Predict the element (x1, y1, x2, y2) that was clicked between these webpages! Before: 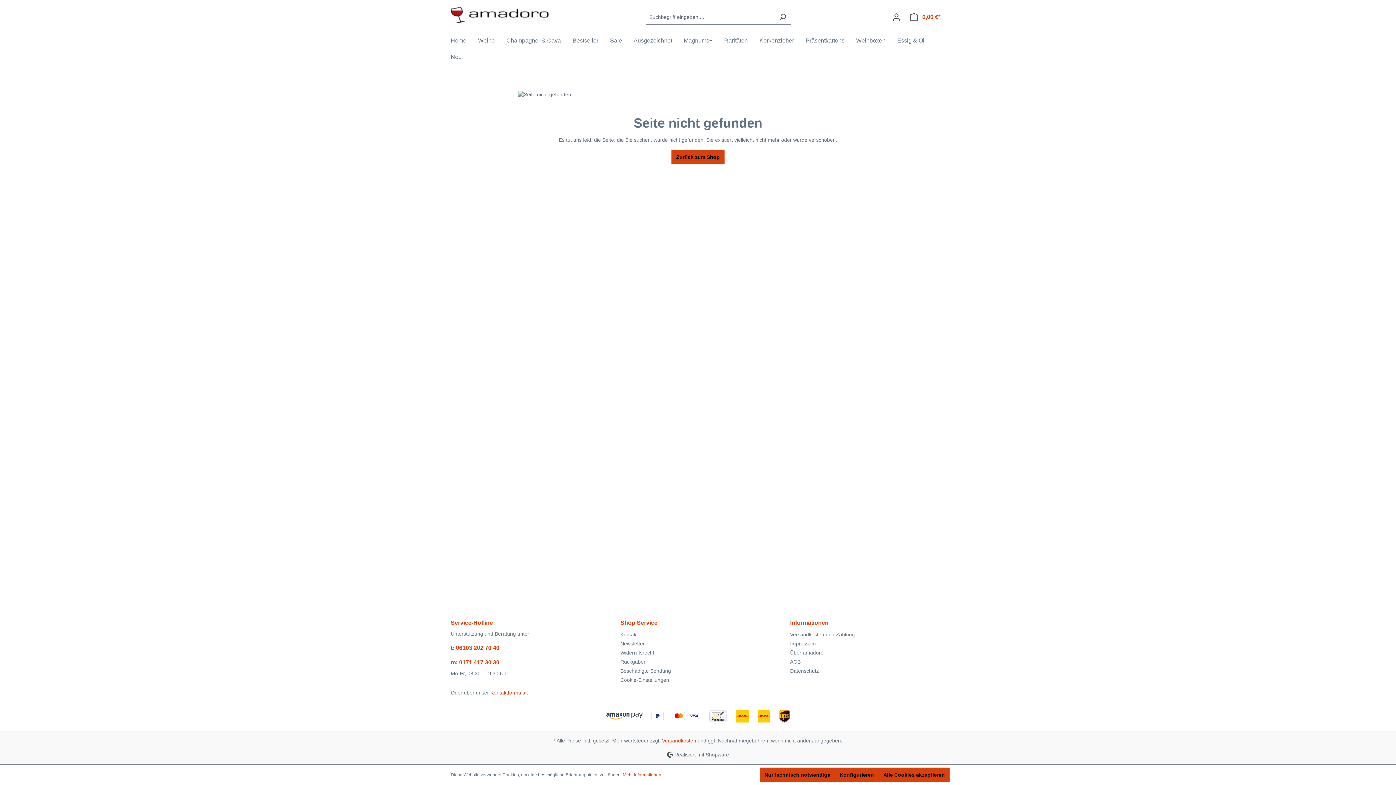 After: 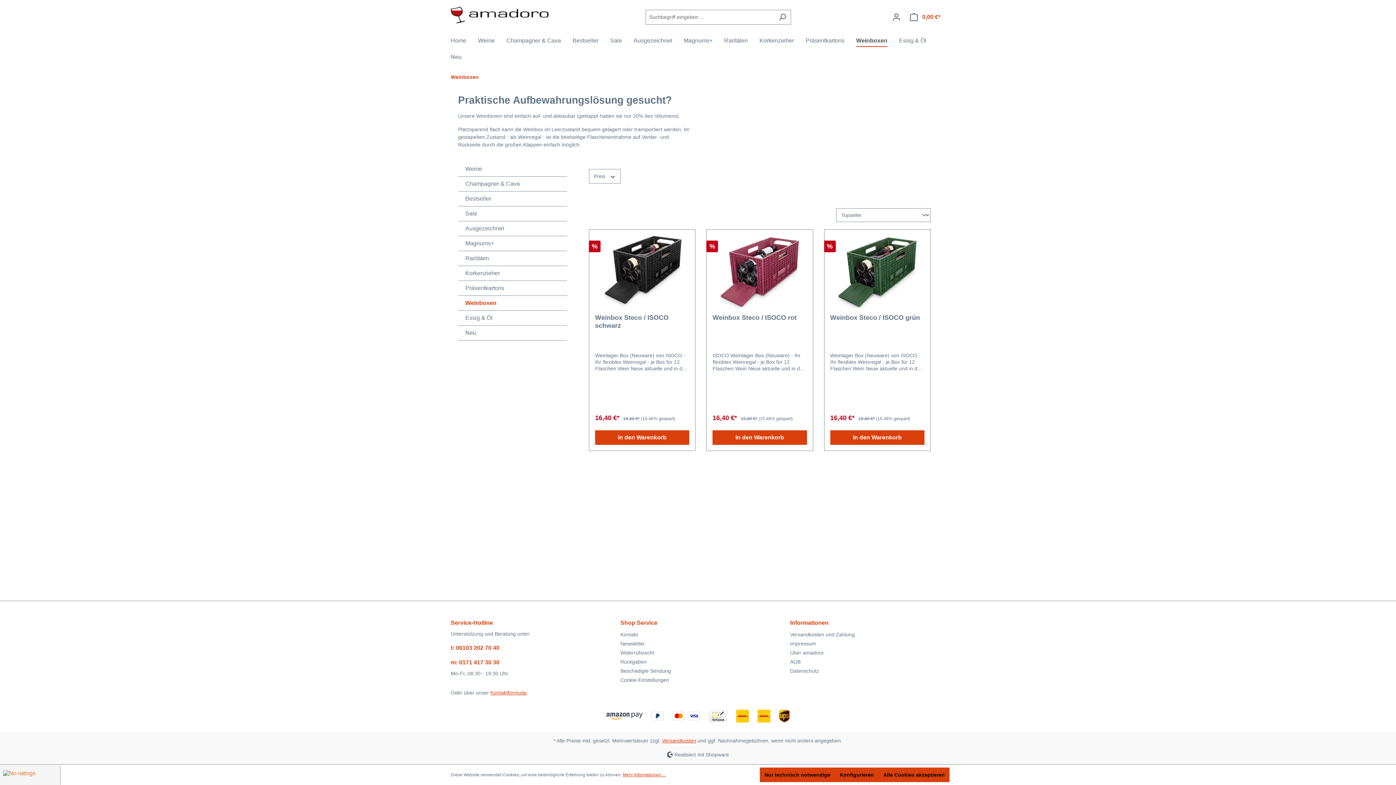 Action: label: Weinboxen bbox: (856, 33, 897, 49)